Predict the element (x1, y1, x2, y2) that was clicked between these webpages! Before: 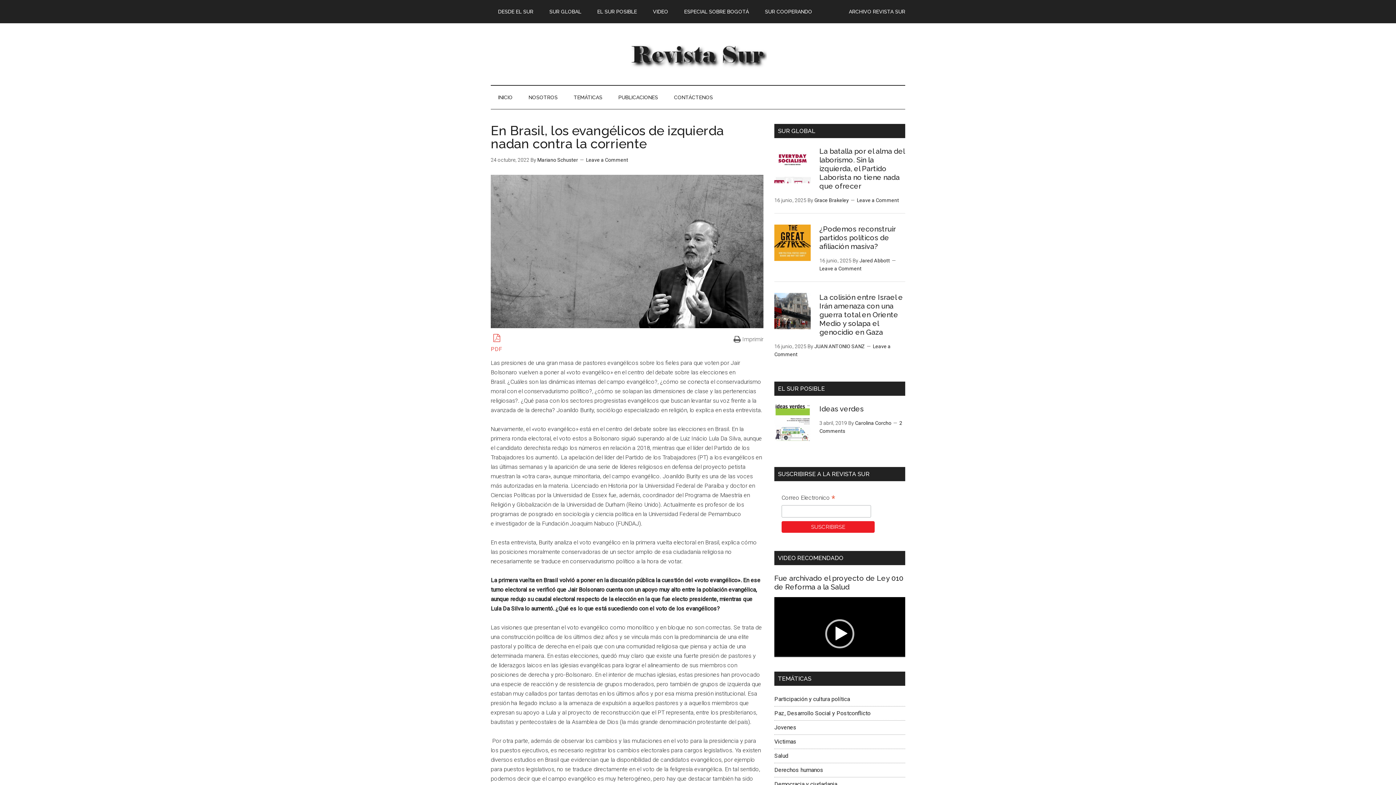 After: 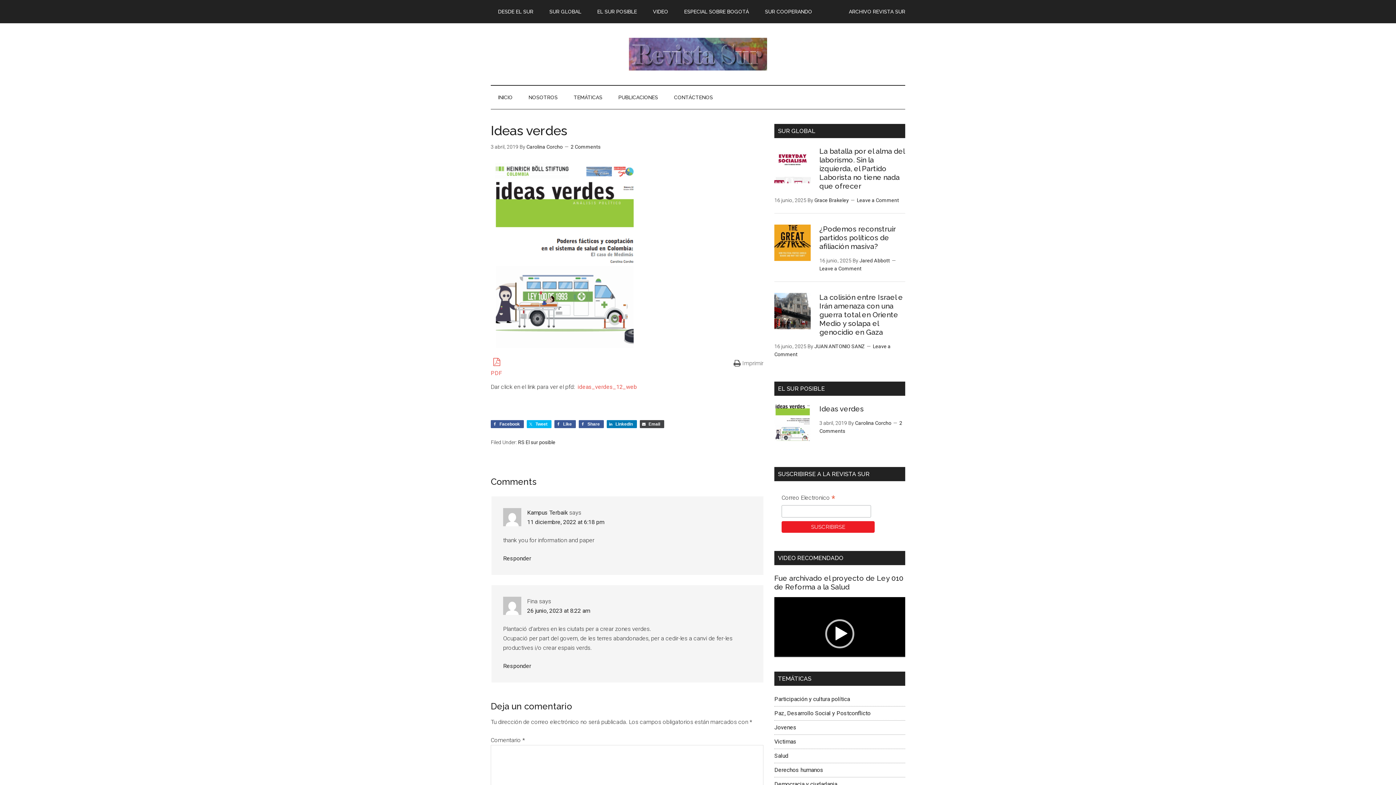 Action: bbox: (774, 404, 810, 444)